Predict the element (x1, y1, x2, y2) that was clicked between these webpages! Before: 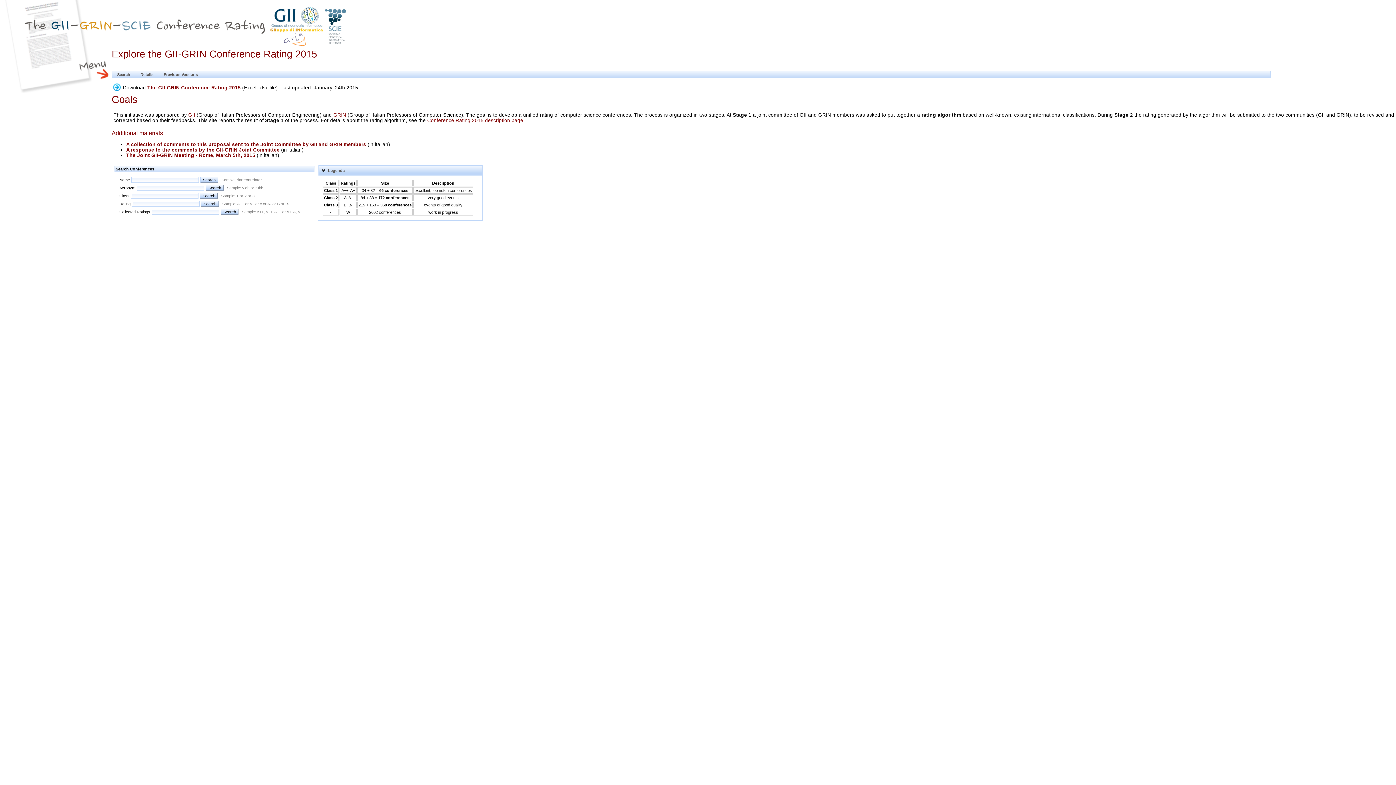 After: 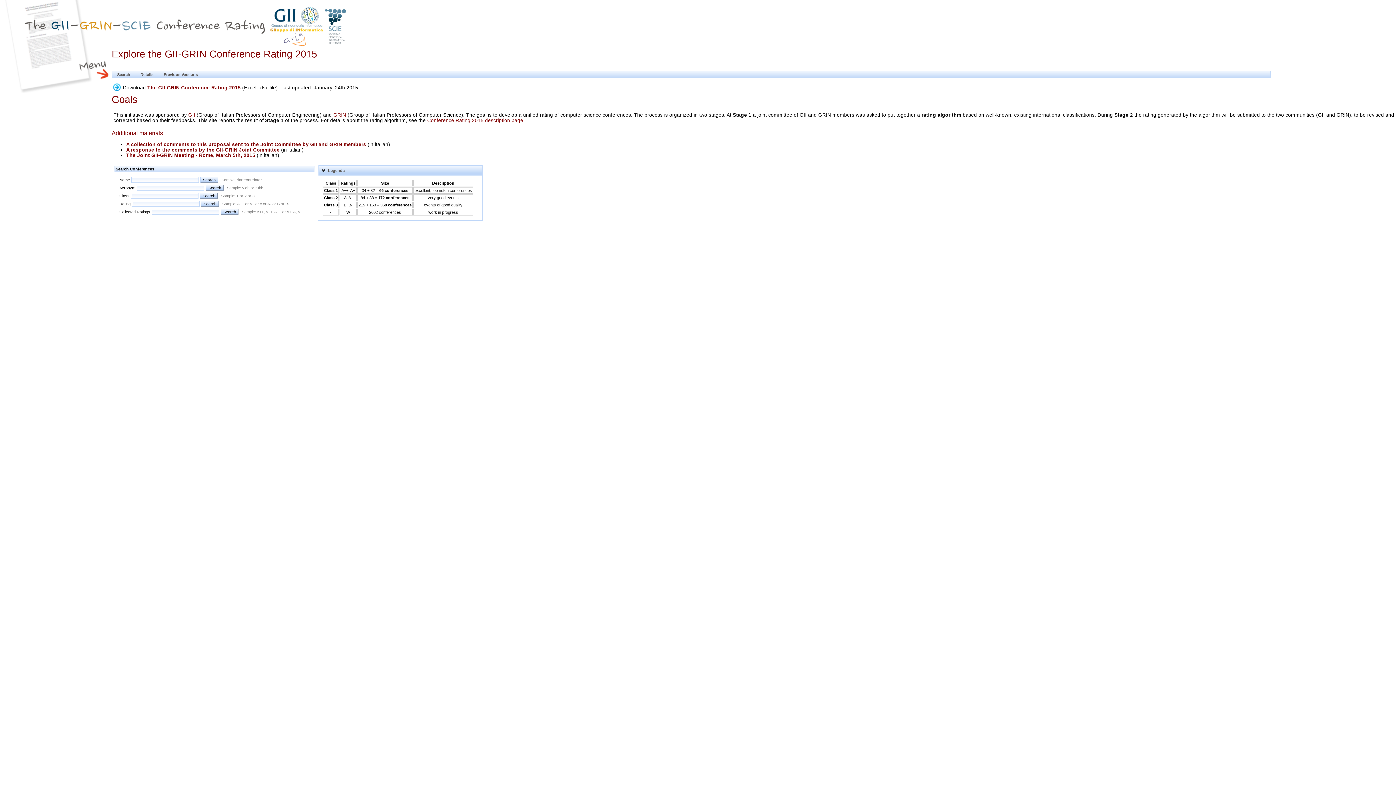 Action: bbox: (126, 147, 279, 152) label: A response to the comments by the GII-GRIN Joint Committee